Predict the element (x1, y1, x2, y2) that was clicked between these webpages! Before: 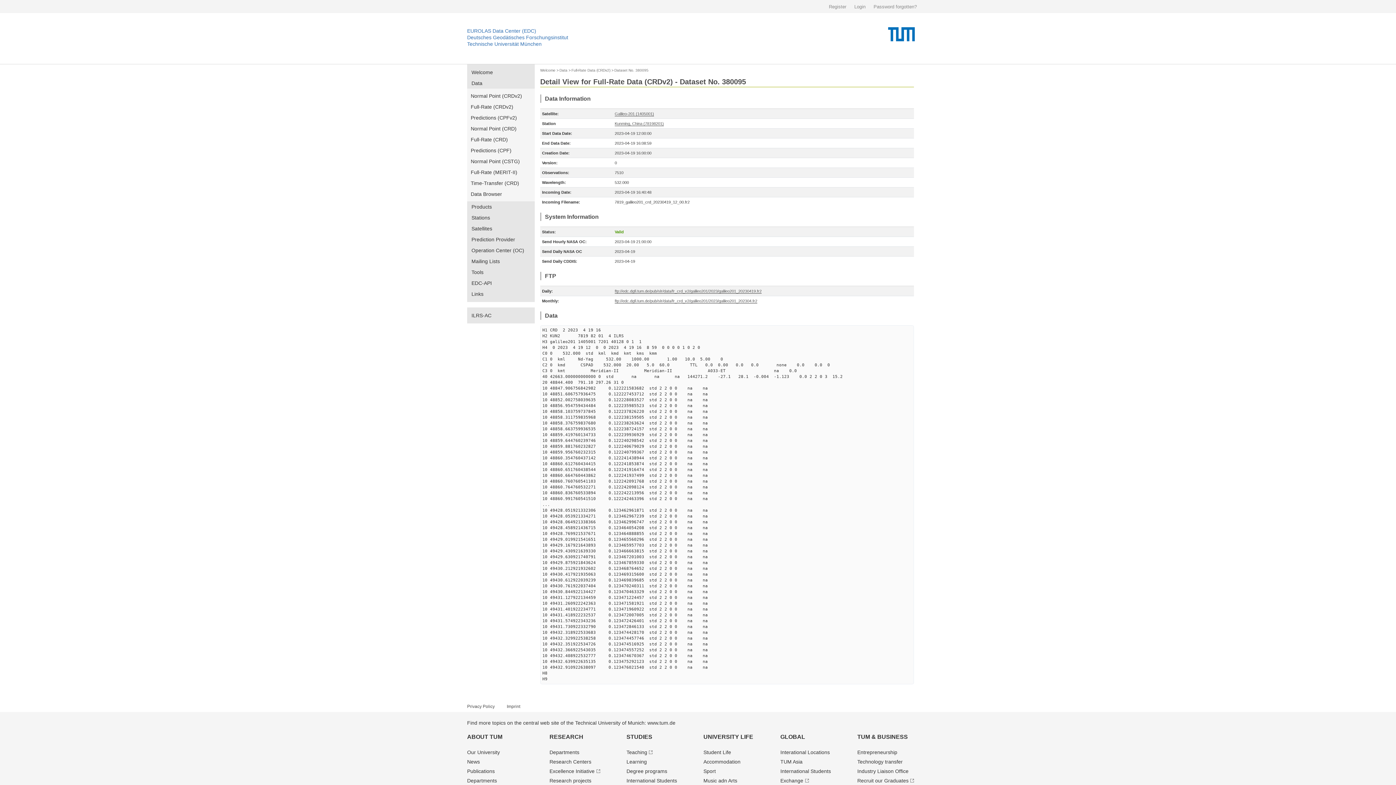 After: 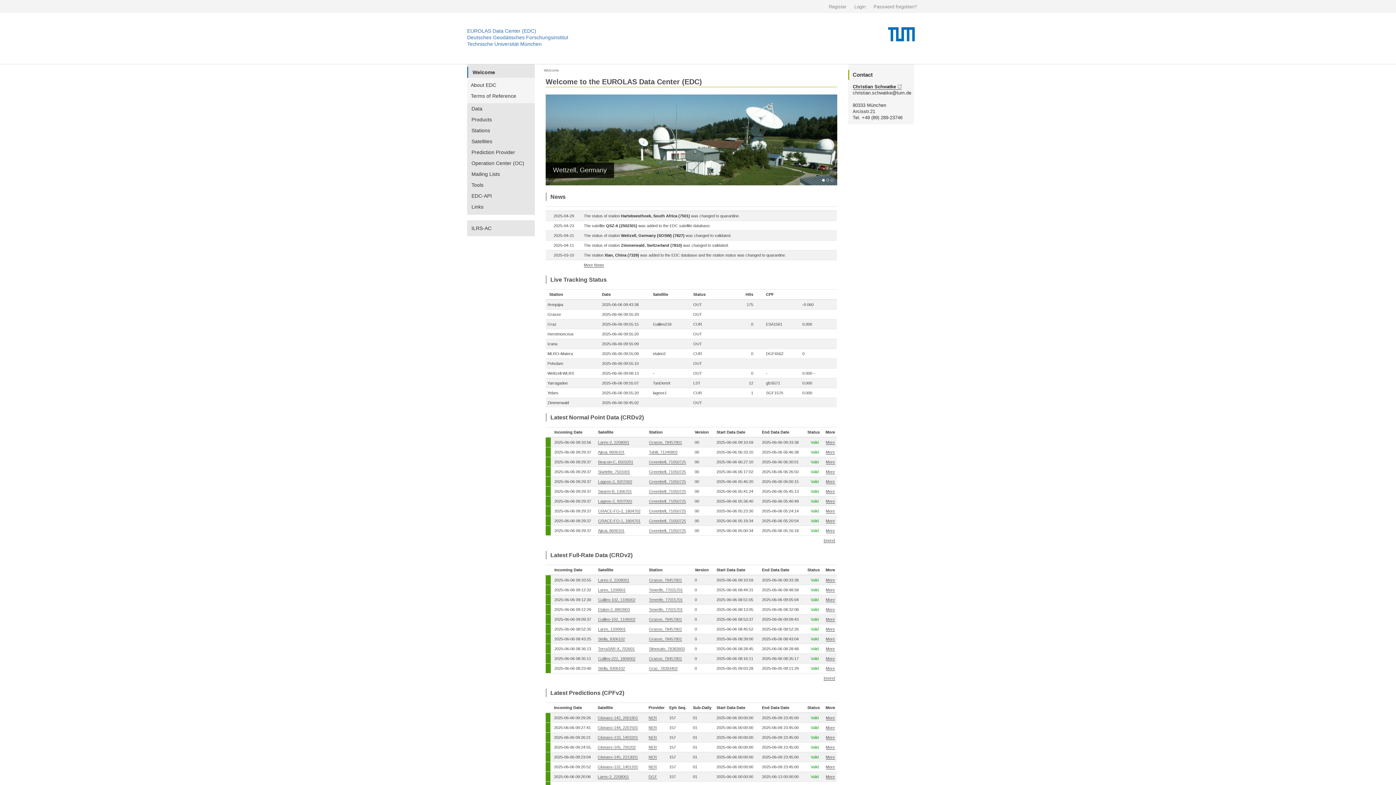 Action: label: EUROLAS Data Center (EDC) bbox: (467, 28, 536, 33)